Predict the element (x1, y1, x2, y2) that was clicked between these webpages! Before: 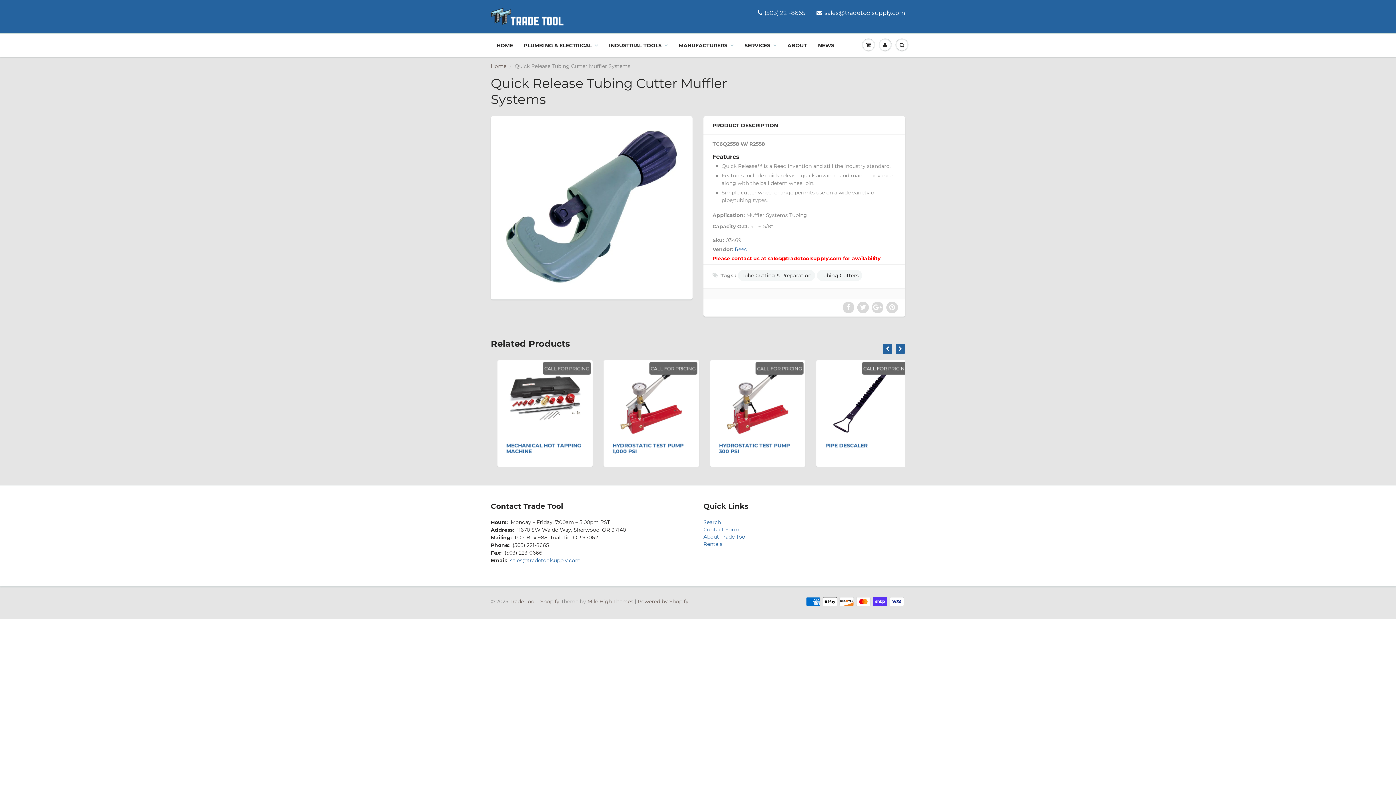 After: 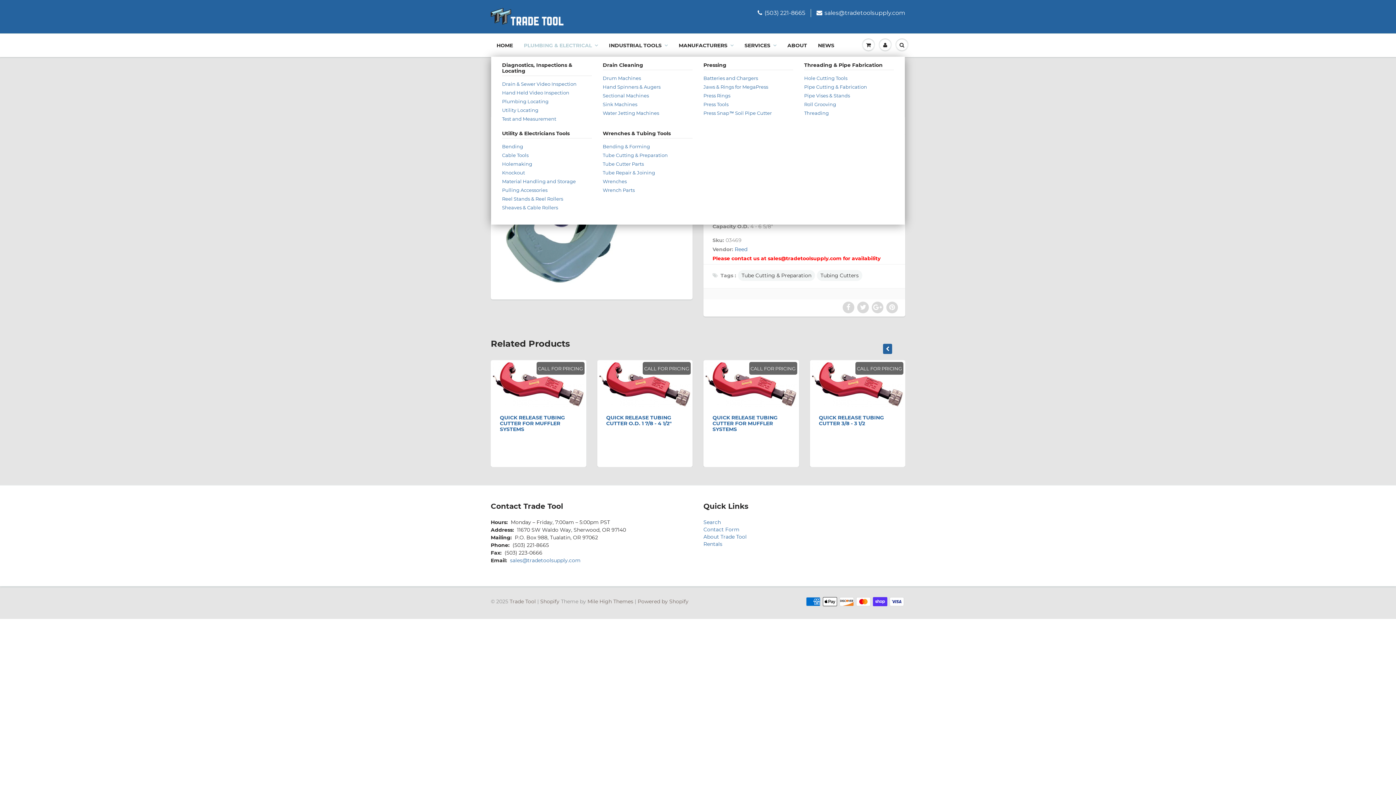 Action: label: PLUMBING & ELECTRICAL bbox: (518, 34, 603, 56)